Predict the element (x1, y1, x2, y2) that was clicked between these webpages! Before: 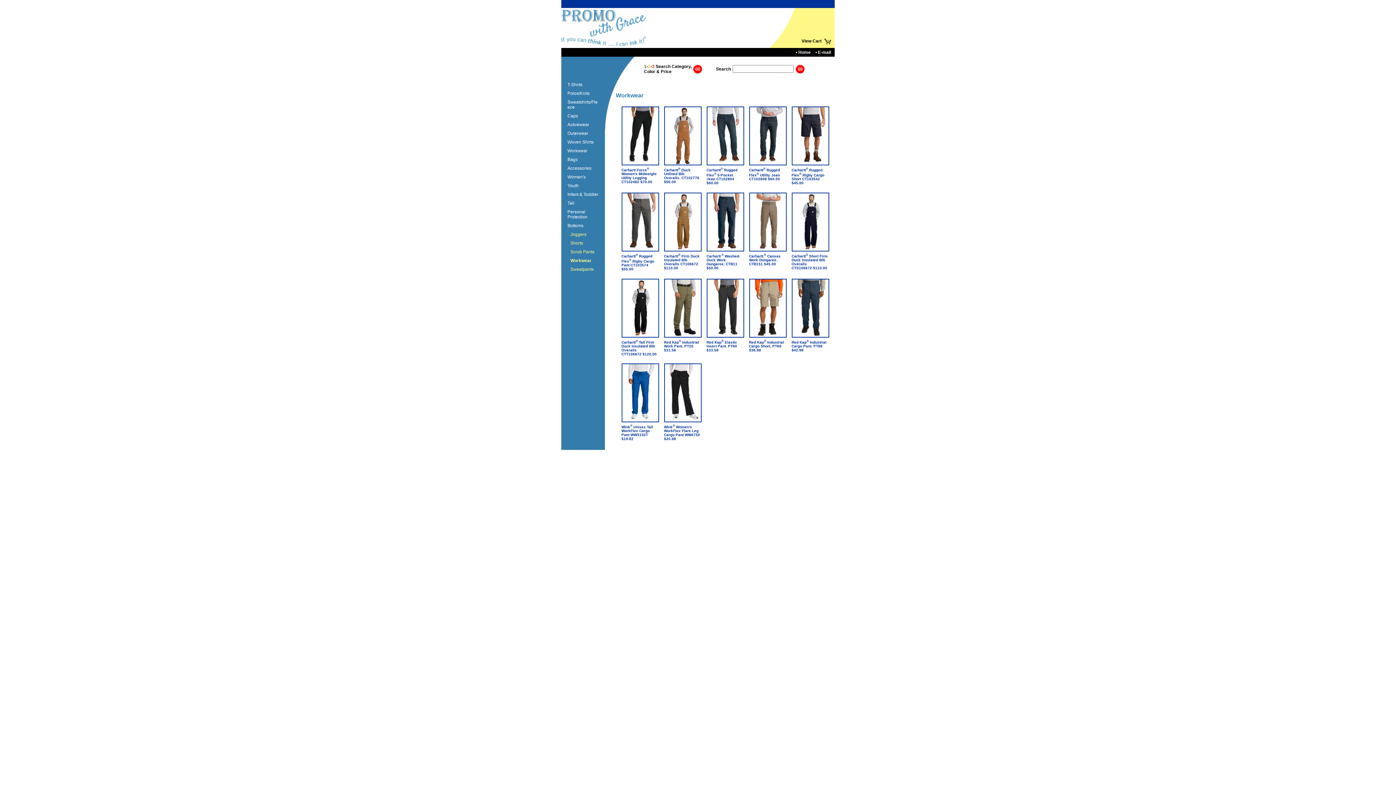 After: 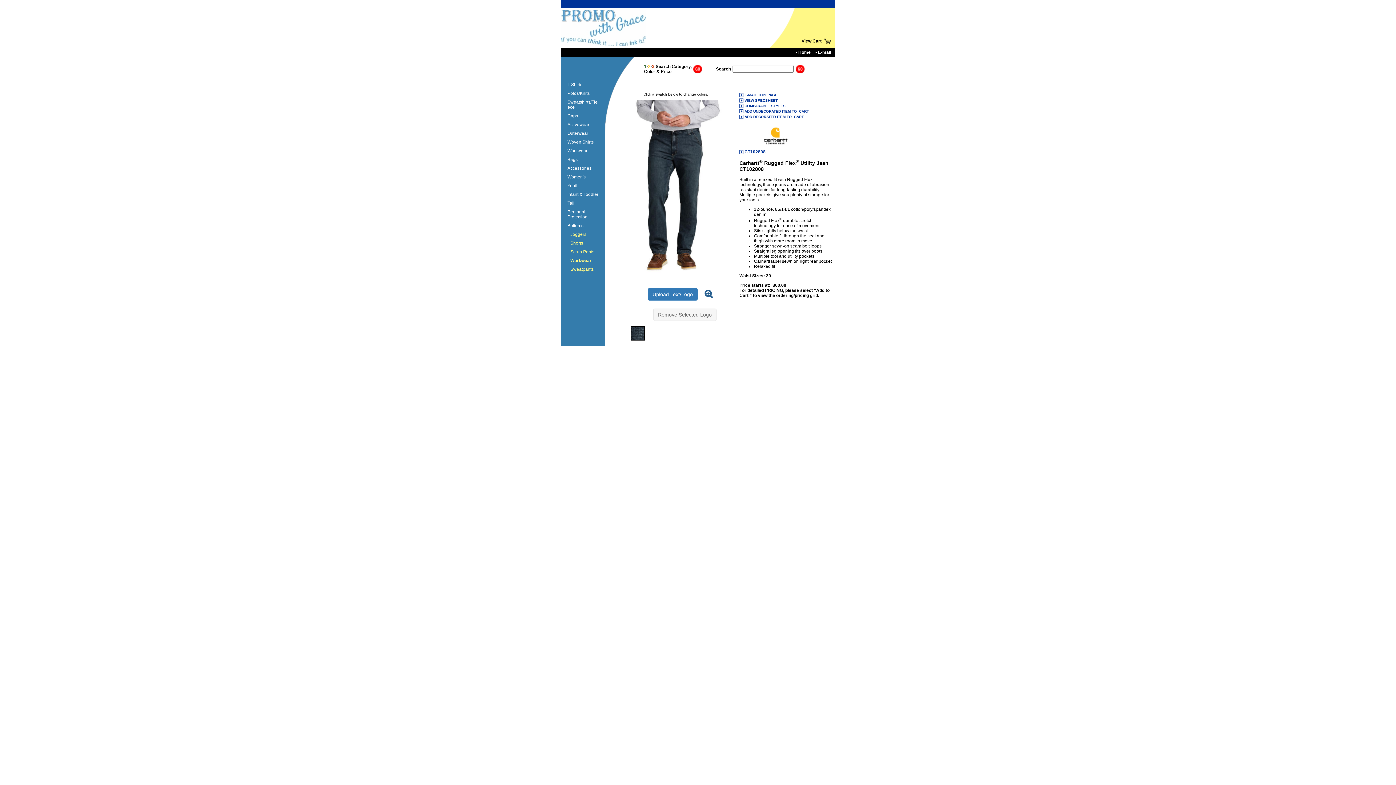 Action: bbox: (750, 107, 786, 164)